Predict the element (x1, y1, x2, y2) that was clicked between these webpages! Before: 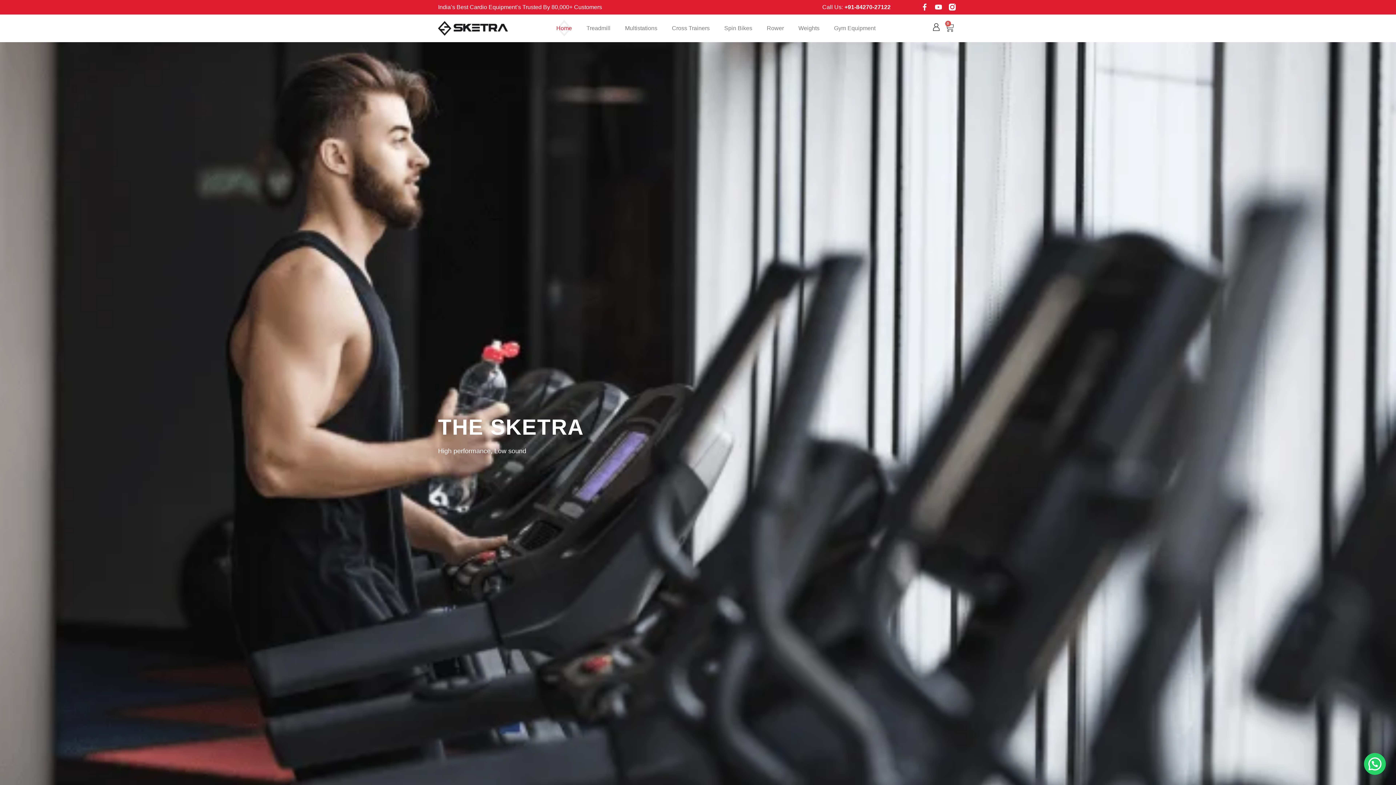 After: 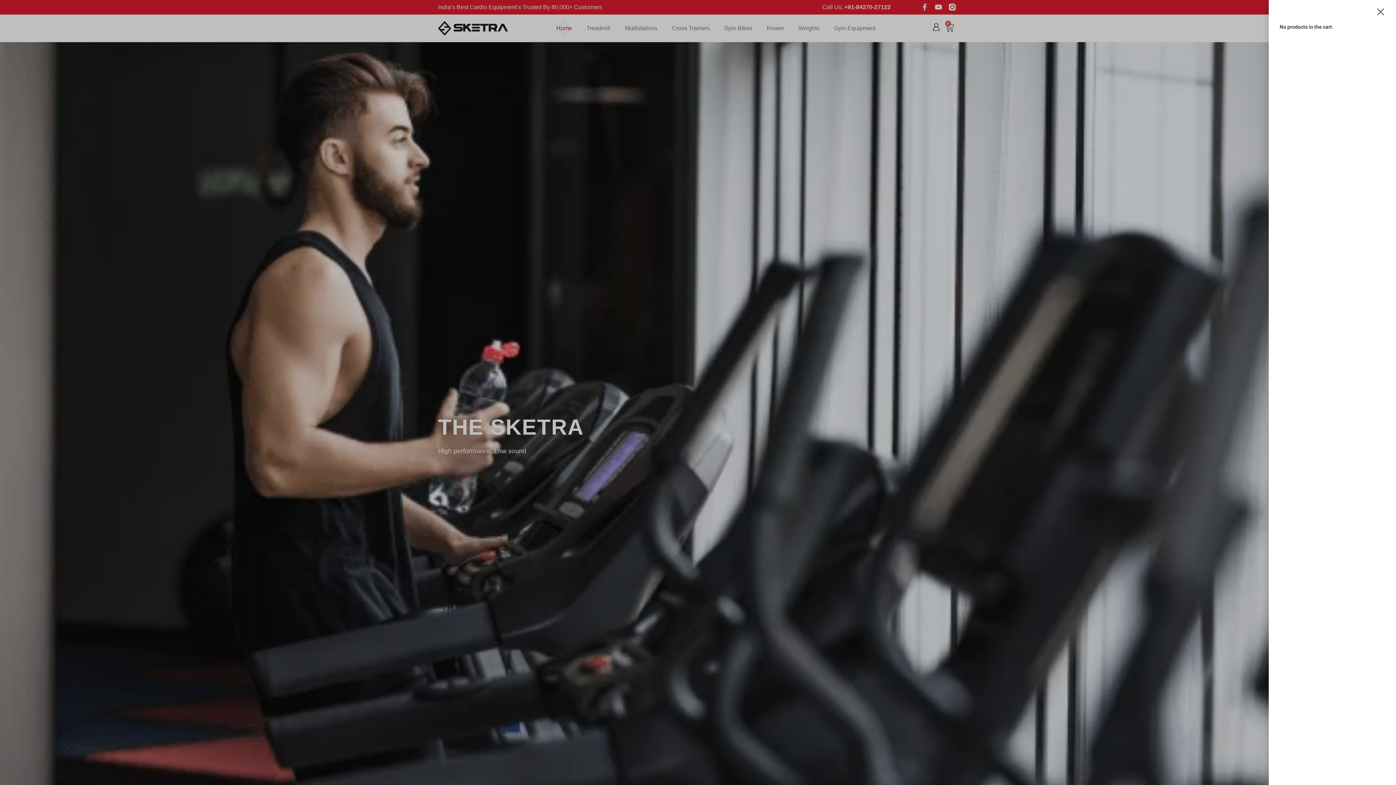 Action: label: 0
Cart bbox: (945, 23, 954, 32)